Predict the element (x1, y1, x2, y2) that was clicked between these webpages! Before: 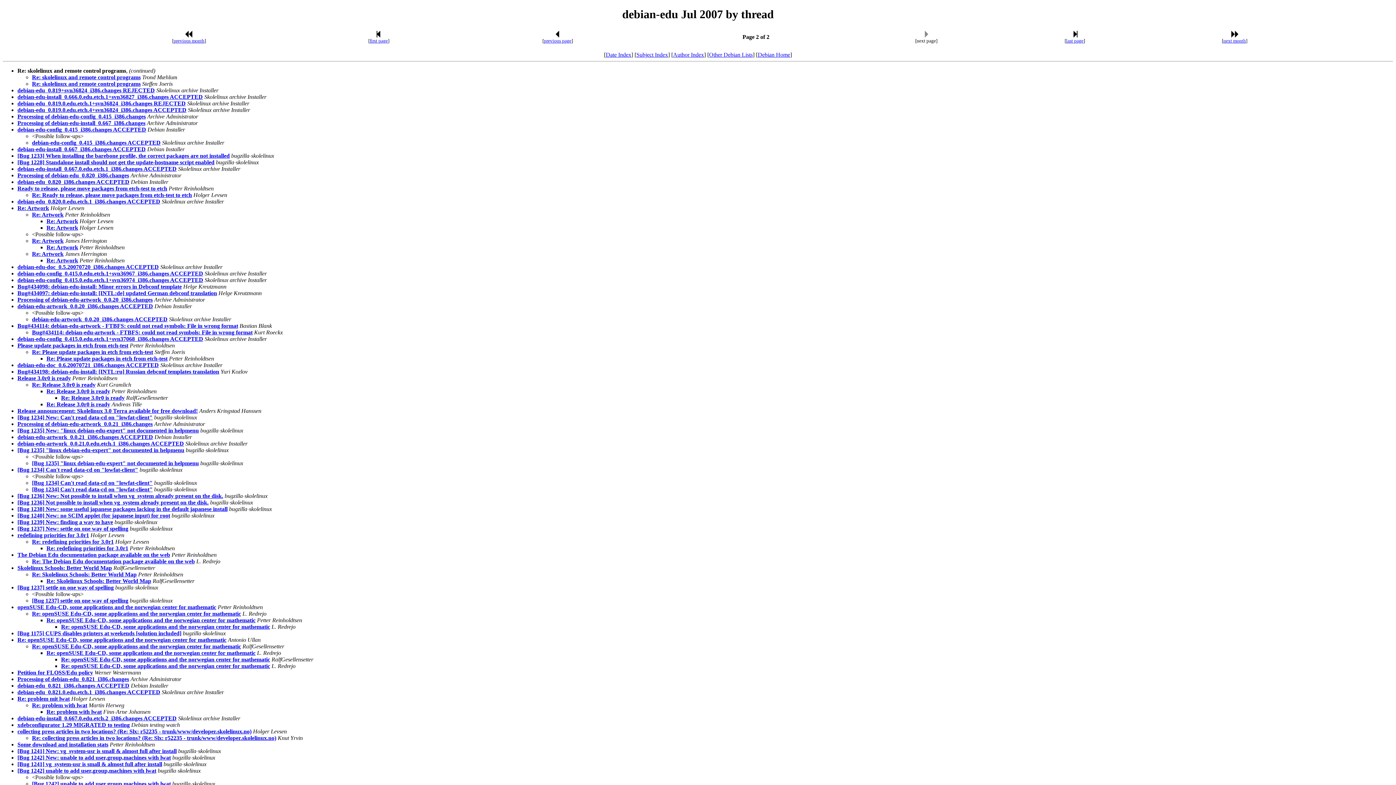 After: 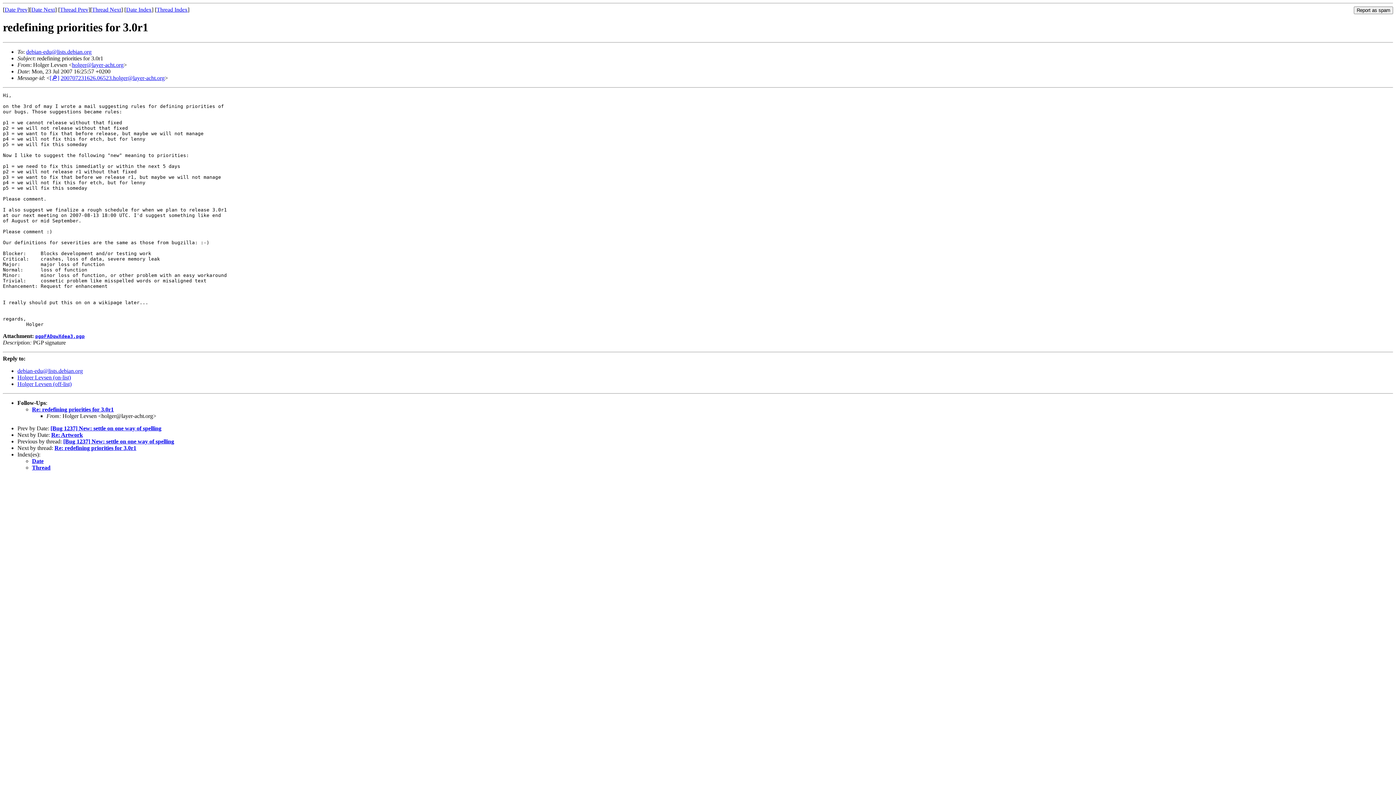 Action: bbox: (17, 532, 89, 538) label: redefining priorities for 3.0r1